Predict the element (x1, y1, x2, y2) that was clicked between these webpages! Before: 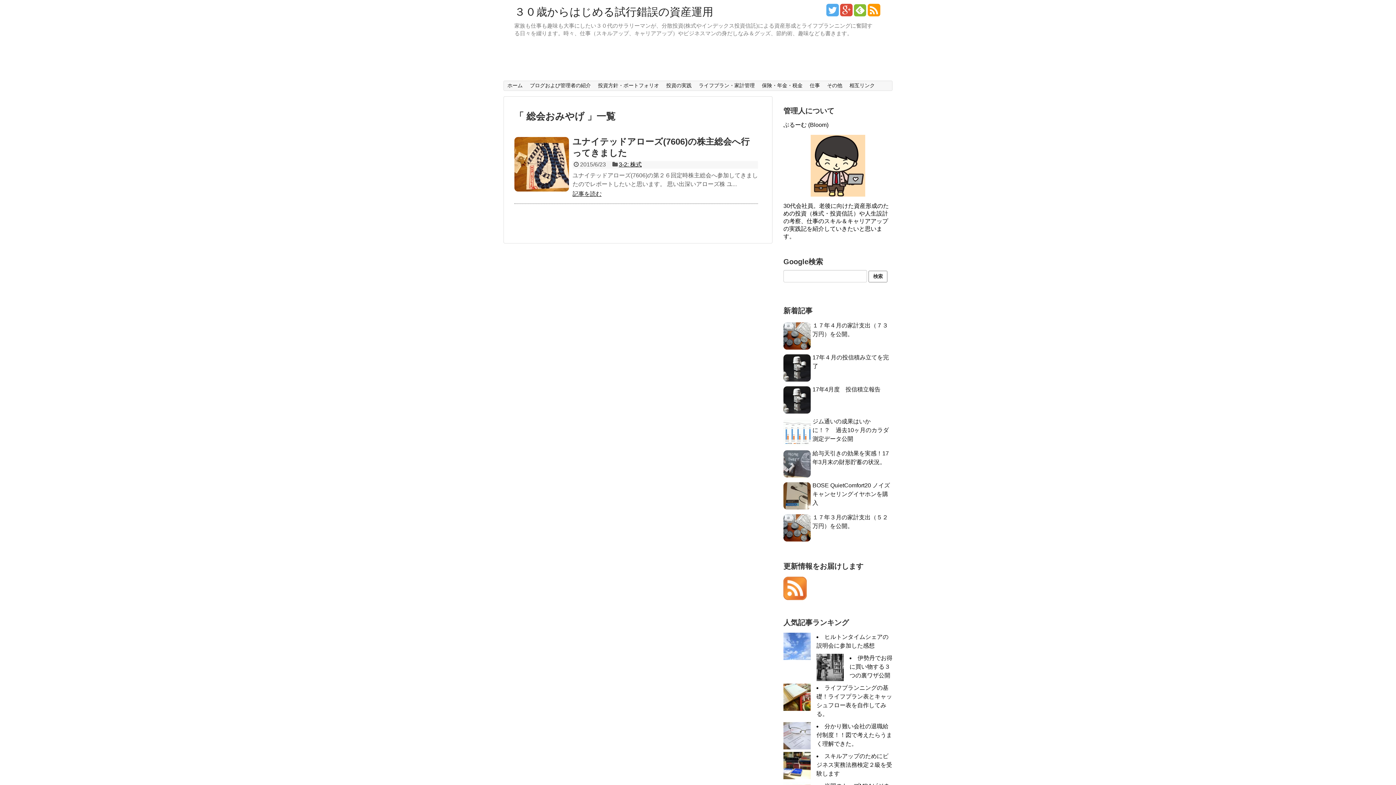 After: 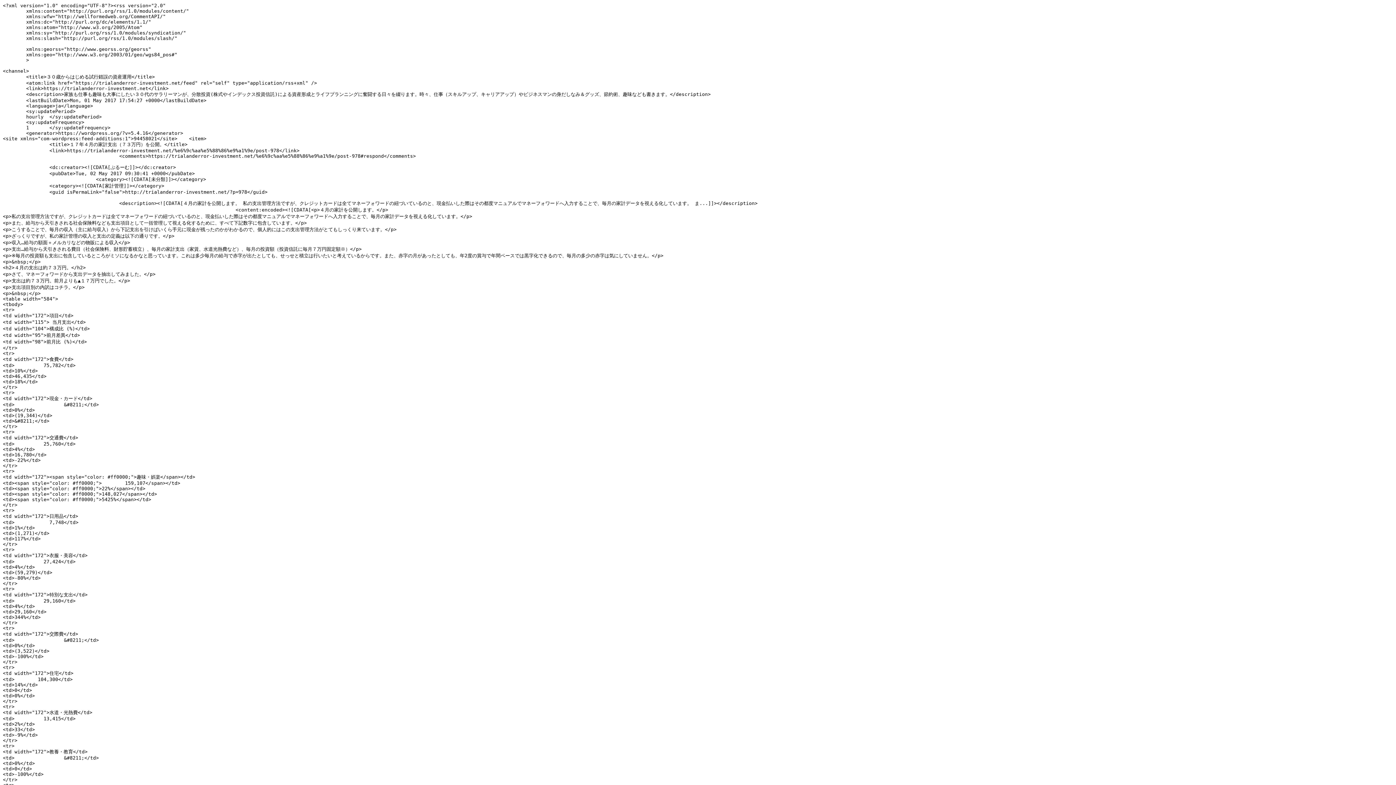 Action: bbox: (783, 595, 806, 601)